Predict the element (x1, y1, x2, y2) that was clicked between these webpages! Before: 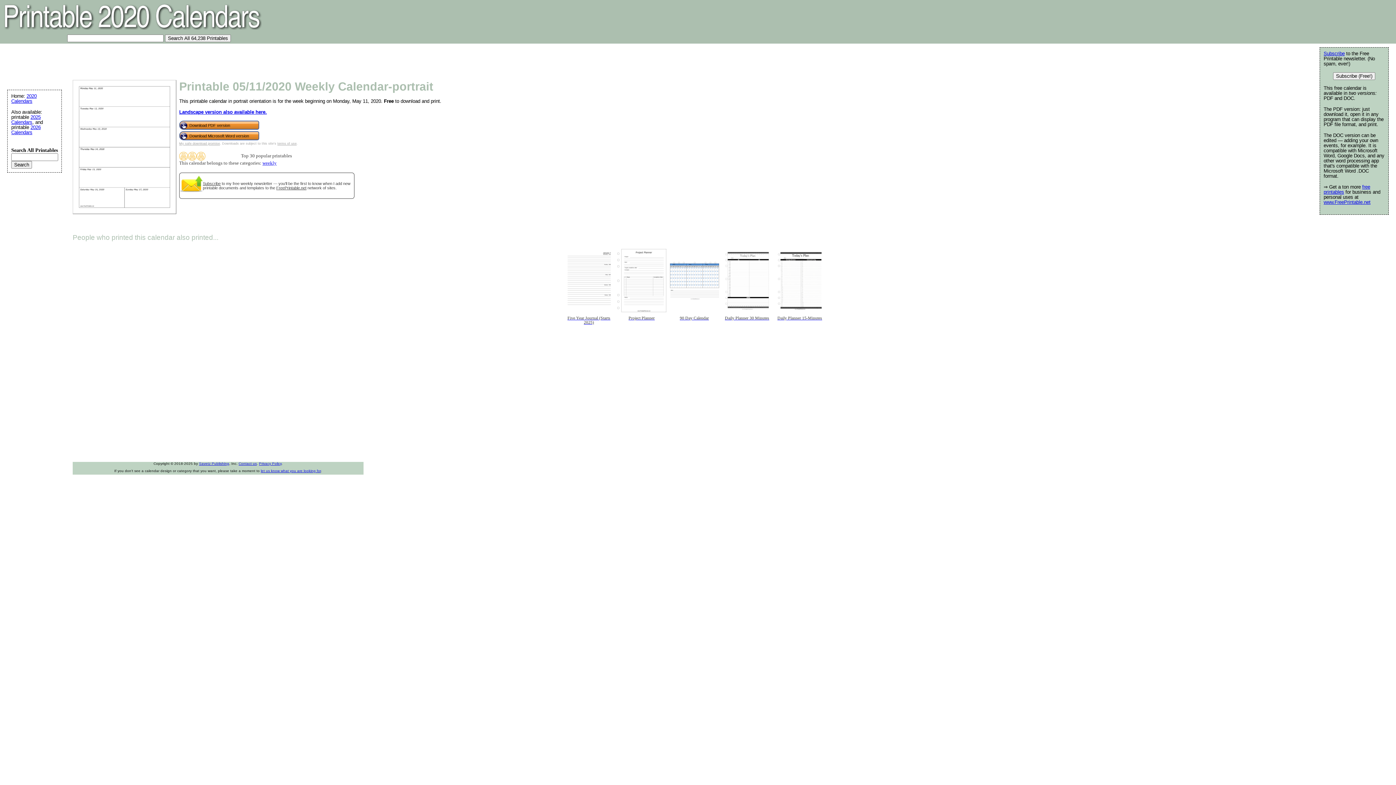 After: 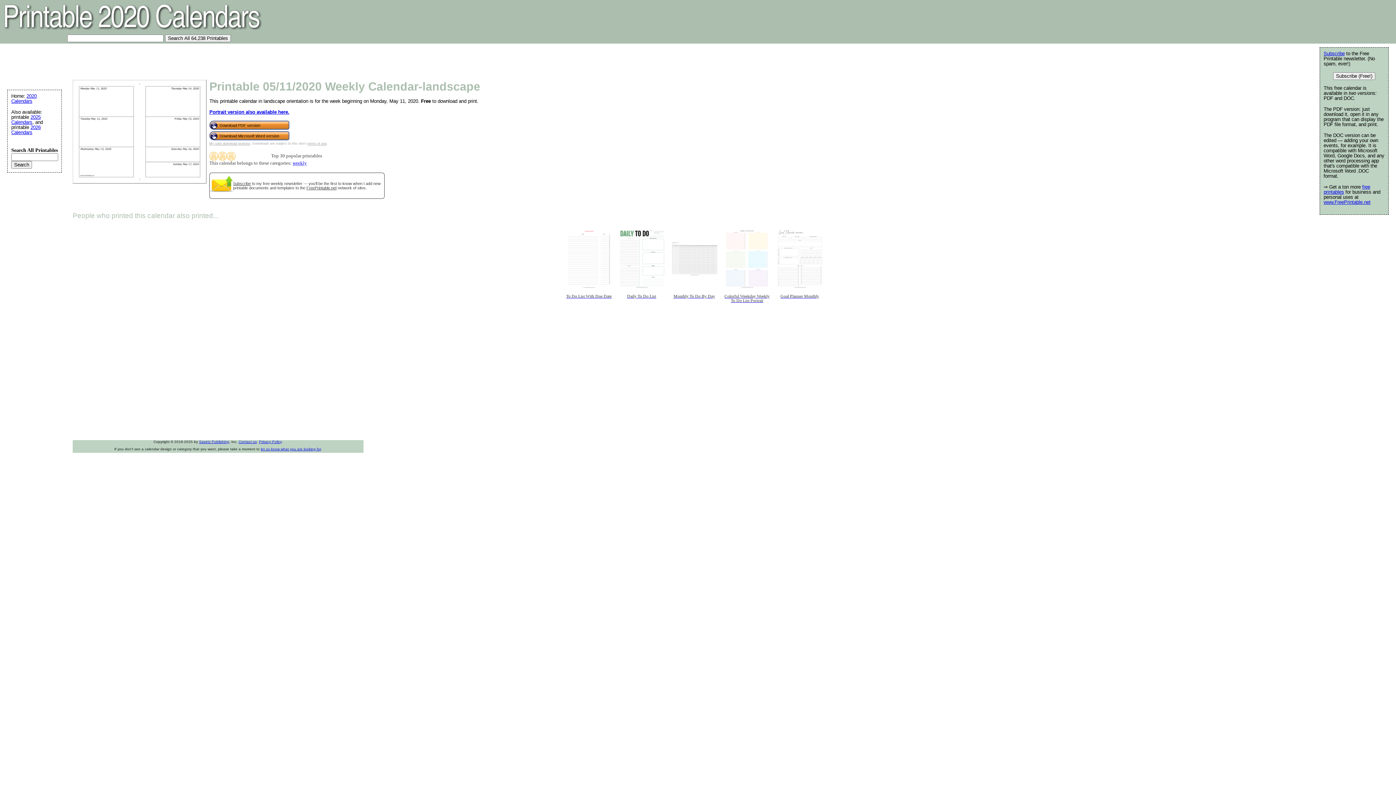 Action: label: Landscape version also available here. bbox: (179, 109, 266, 114)